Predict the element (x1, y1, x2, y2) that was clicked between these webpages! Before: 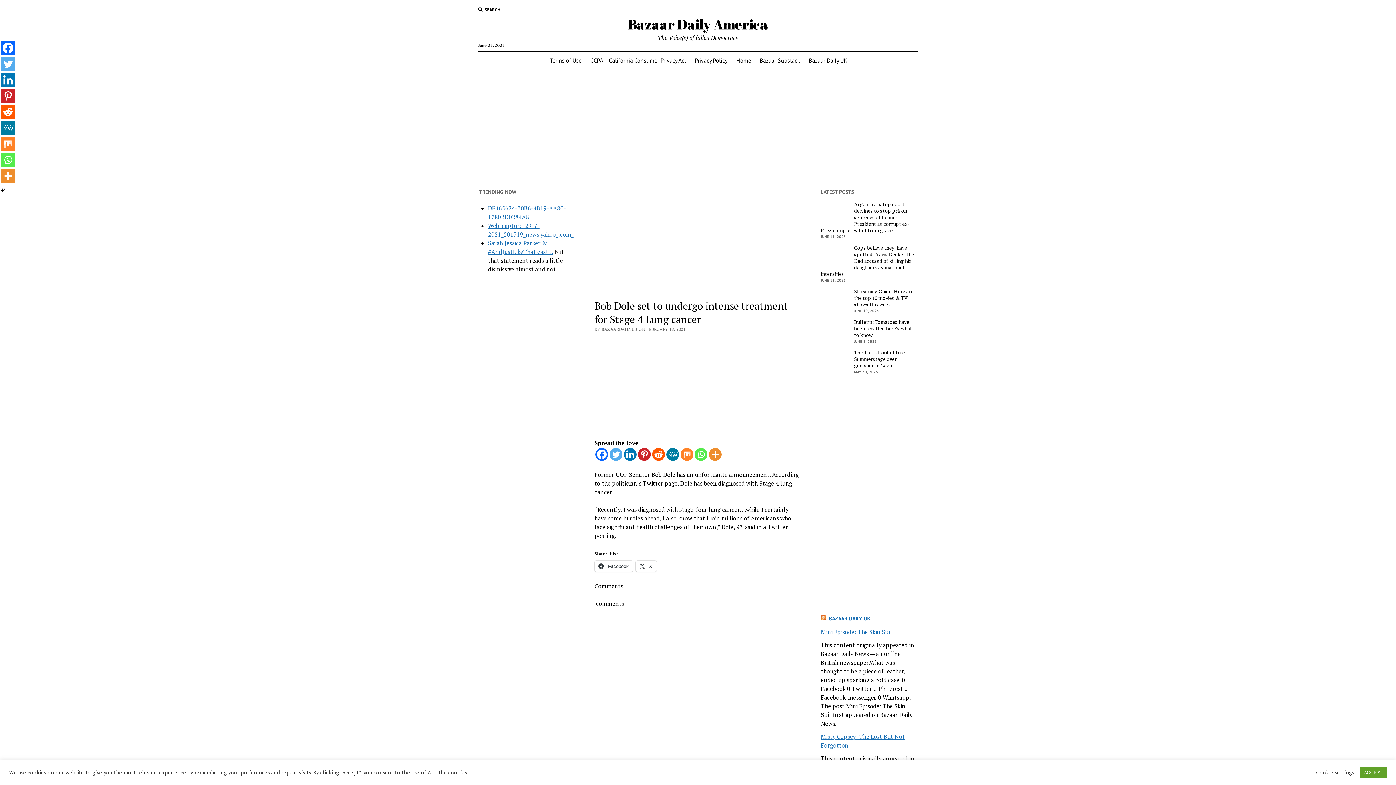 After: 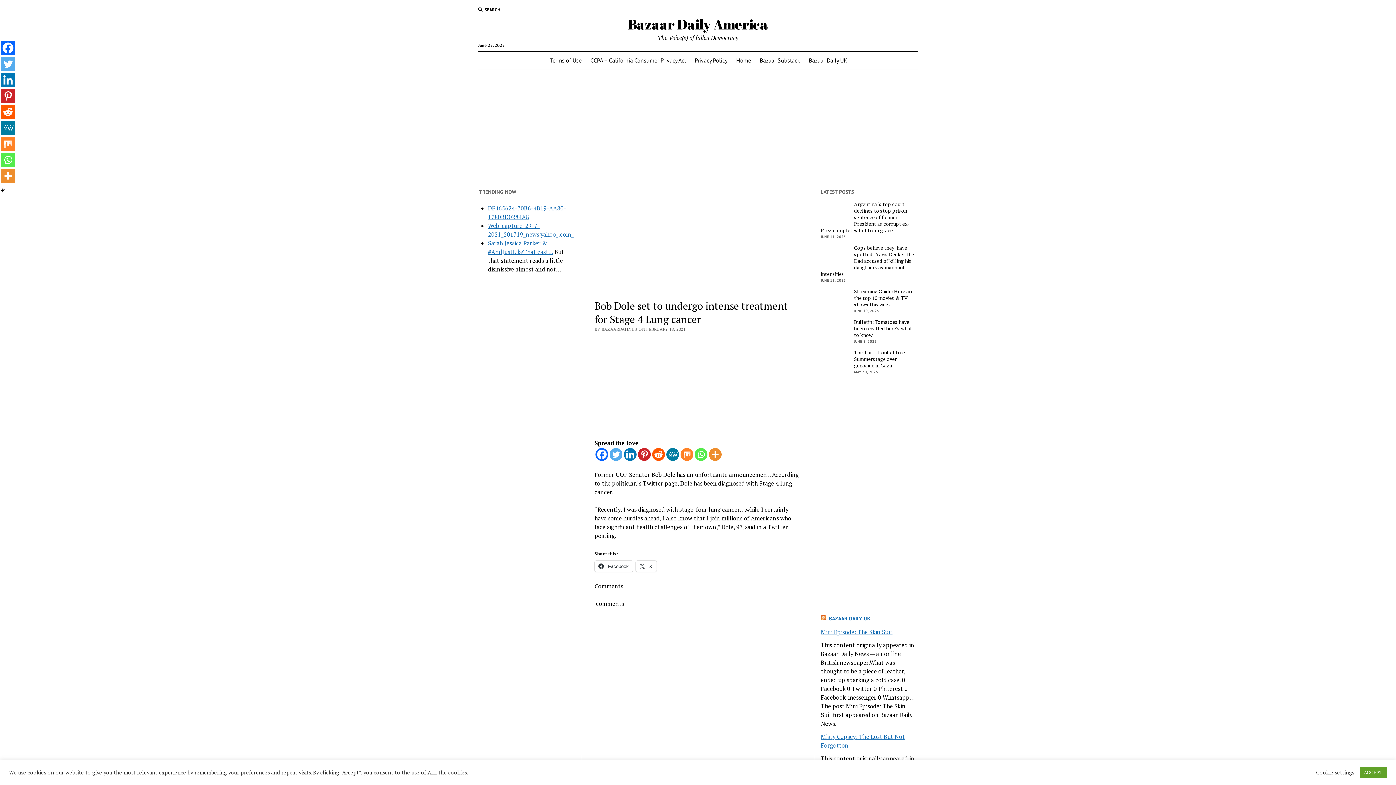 Action: bbox: (595, 448, 608, 461) label: Facebook